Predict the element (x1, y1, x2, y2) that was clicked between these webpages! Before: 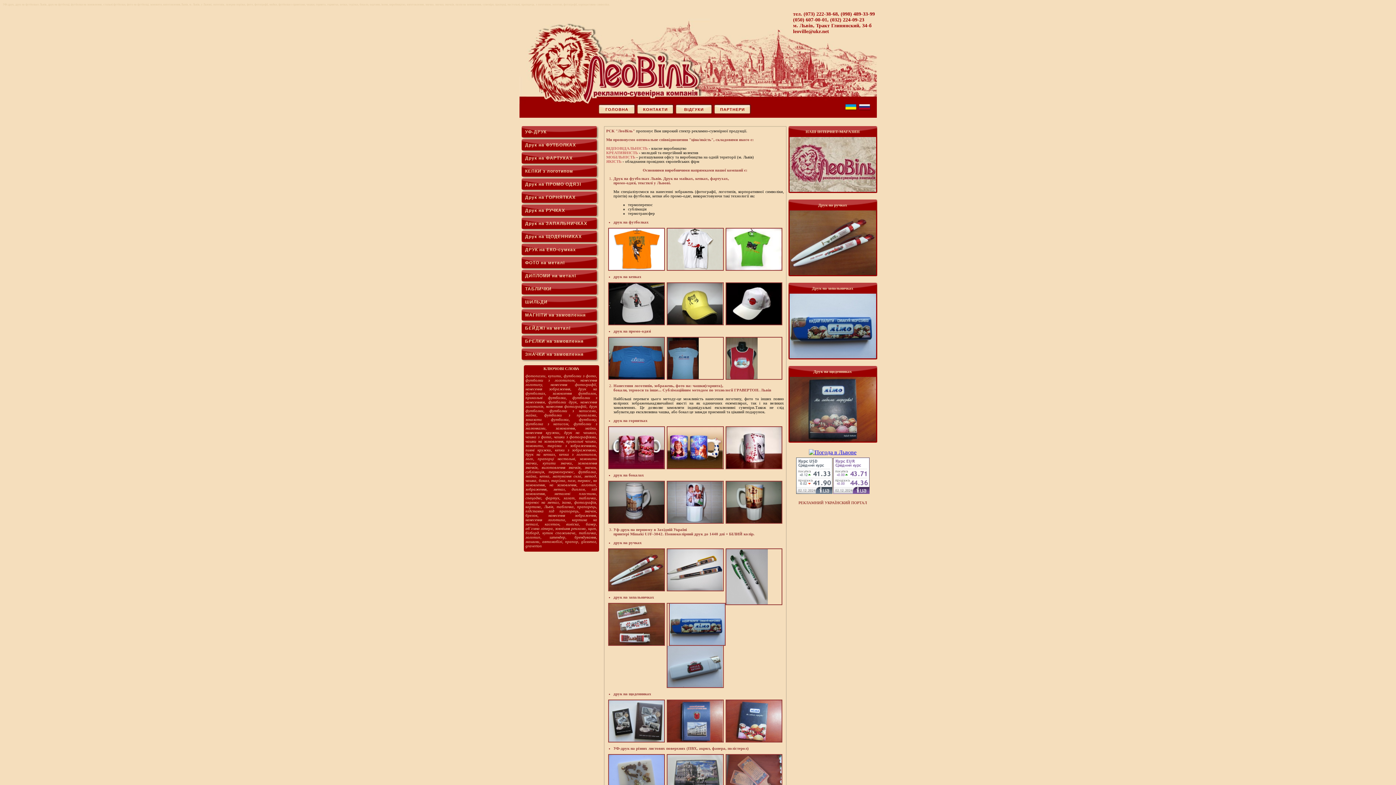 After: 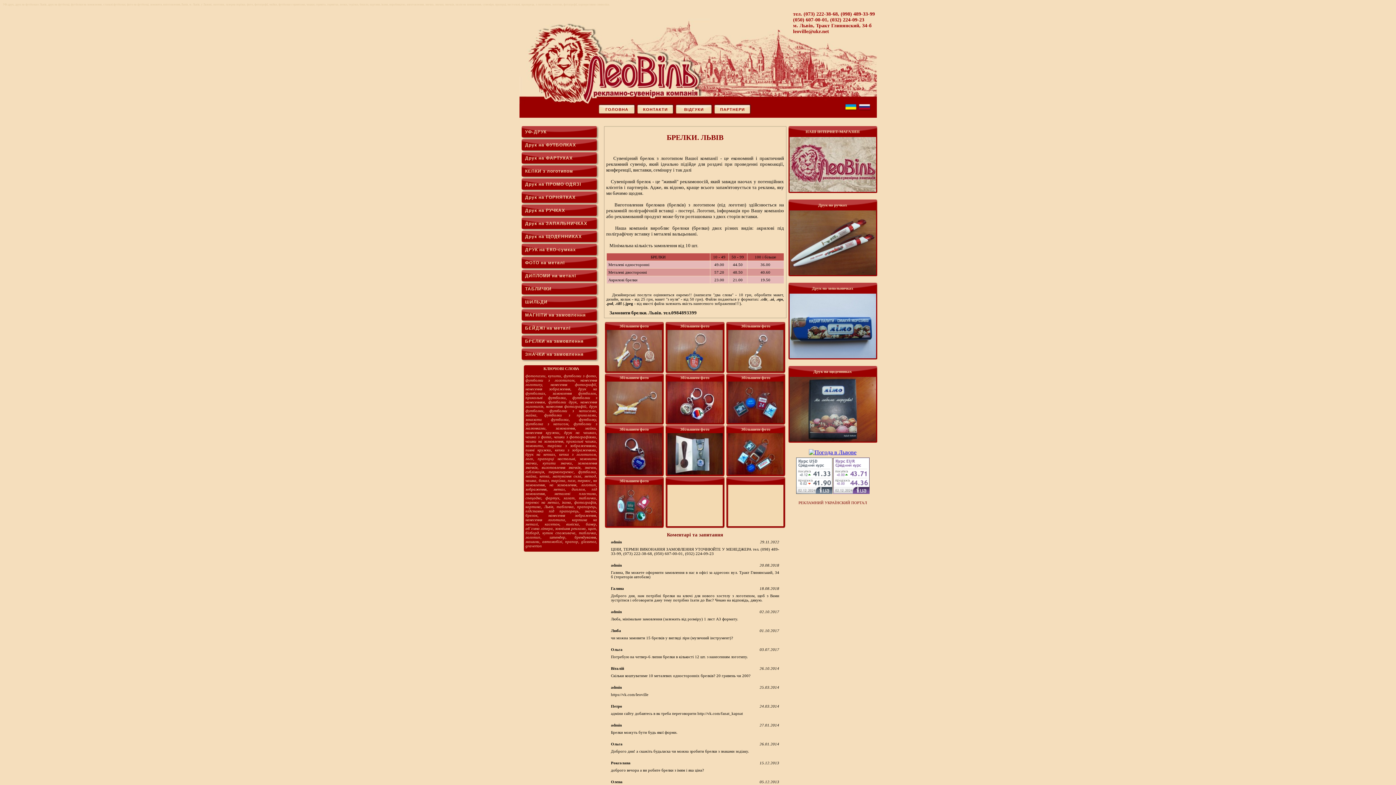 Action: bbox: (521, 335, 598, 348) label: БРЕЛКИ на замовлення